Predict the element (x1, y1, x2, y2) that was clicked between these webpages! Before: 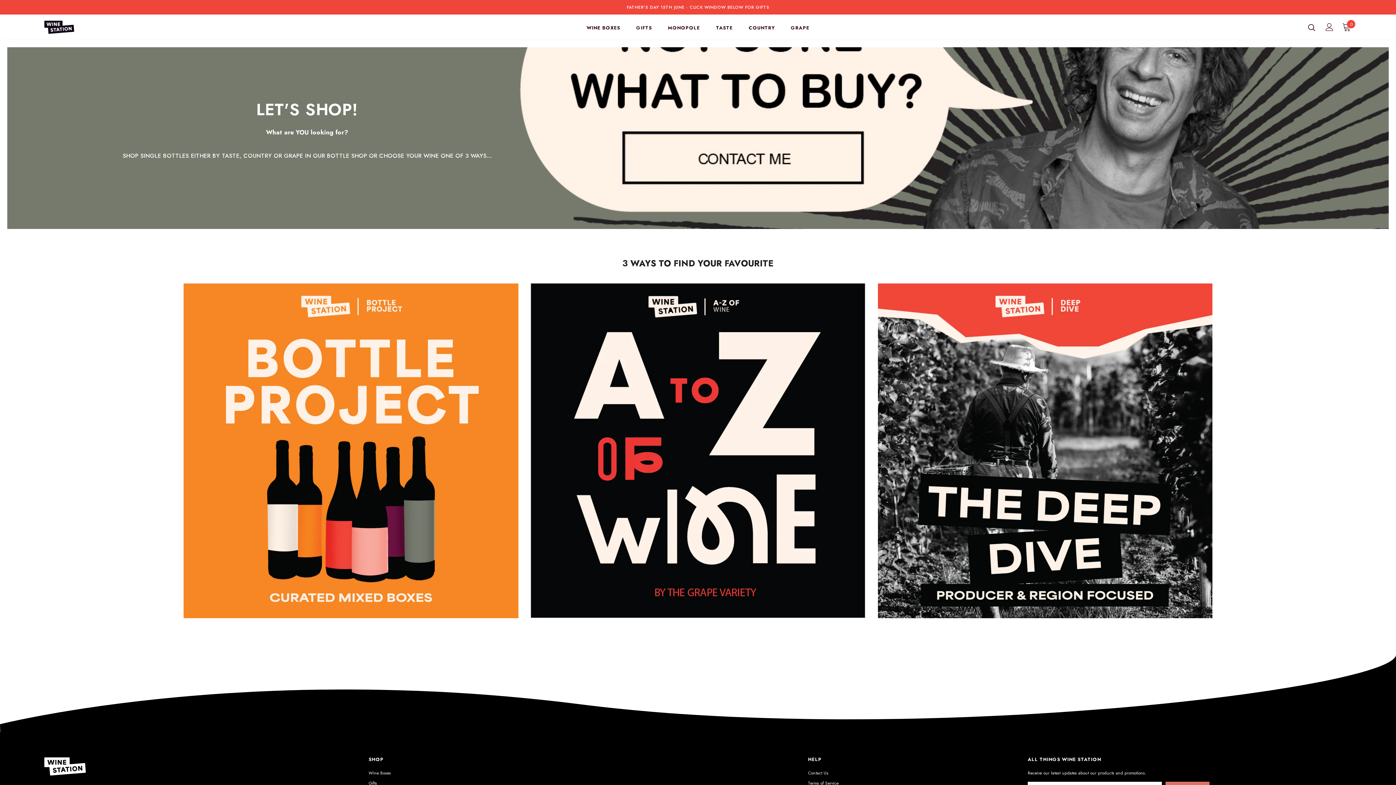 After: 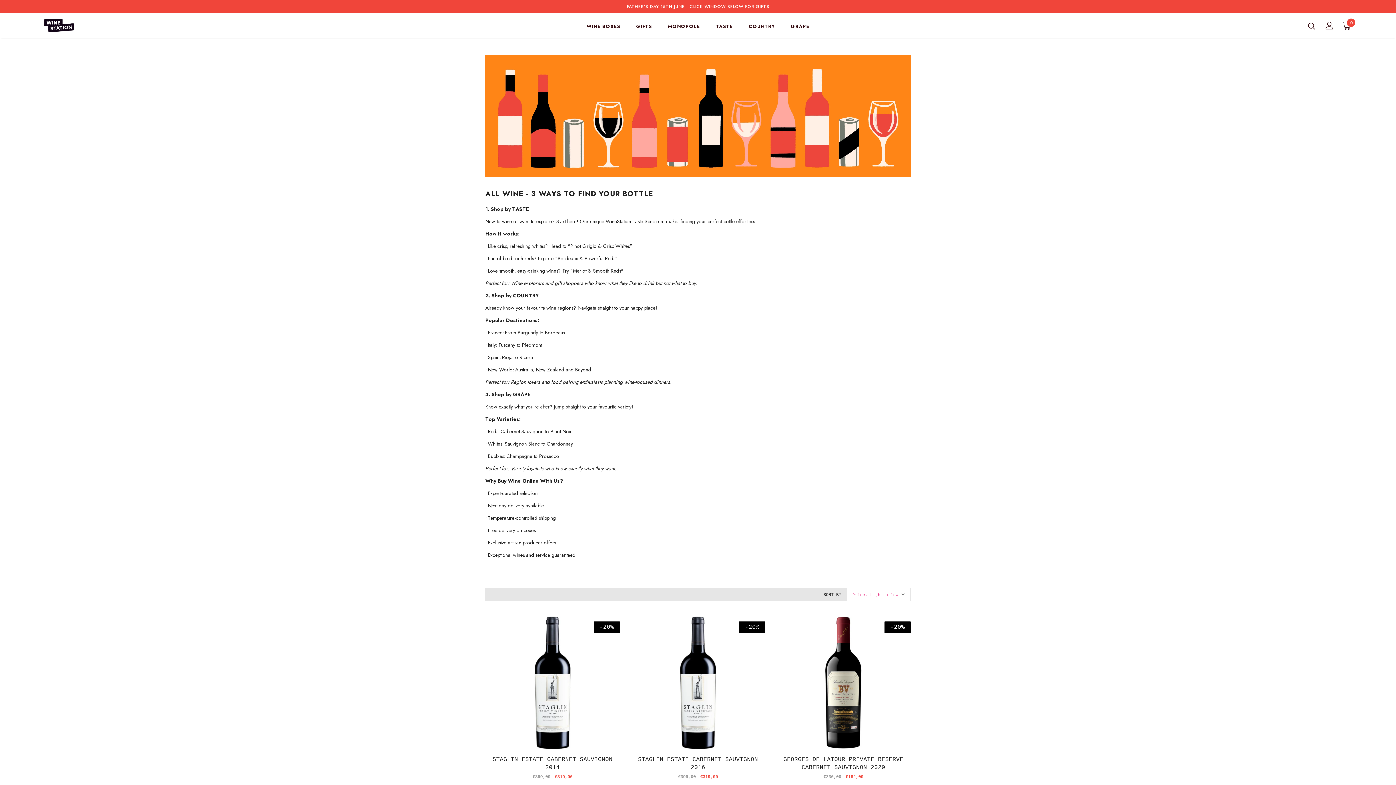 Action: bbox: (748, 19, 775, 39) label: COUNTRY